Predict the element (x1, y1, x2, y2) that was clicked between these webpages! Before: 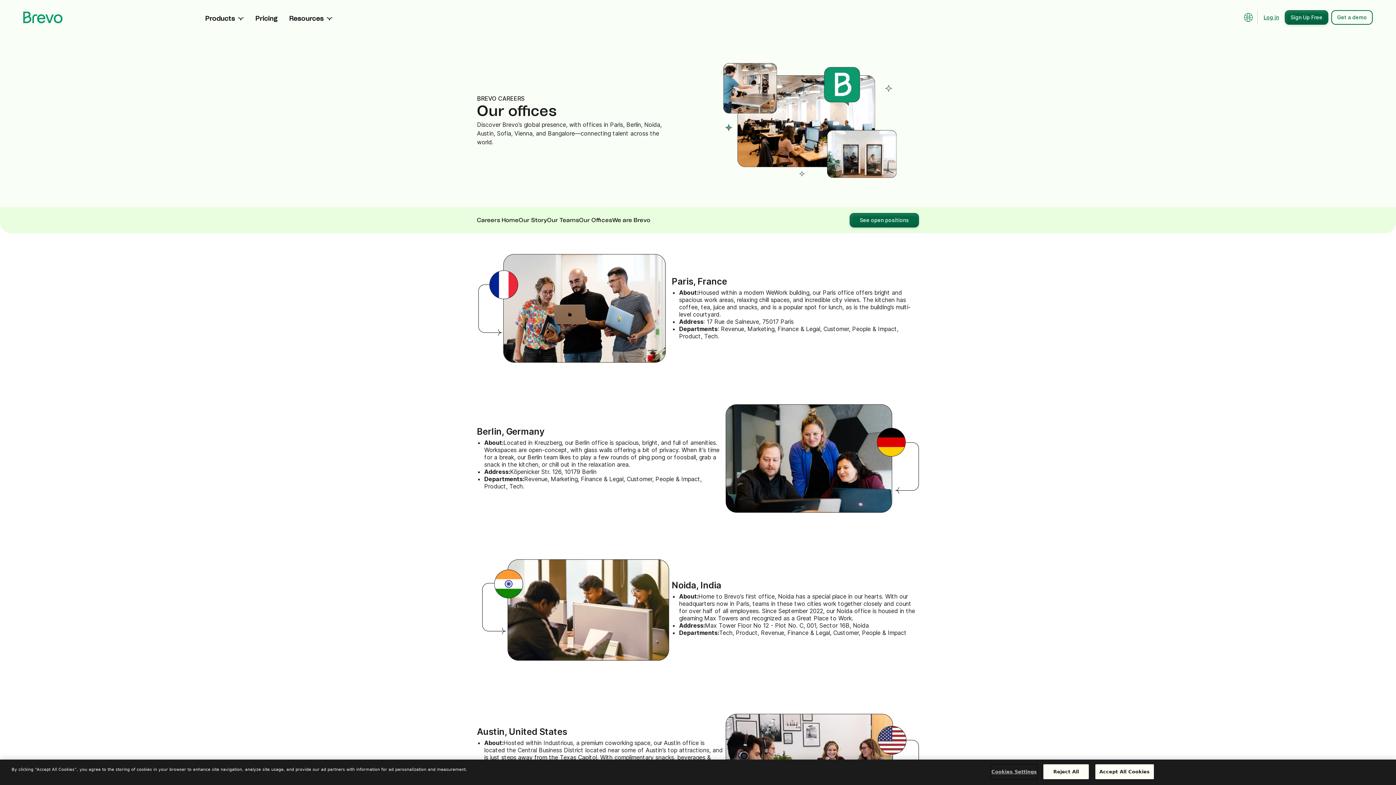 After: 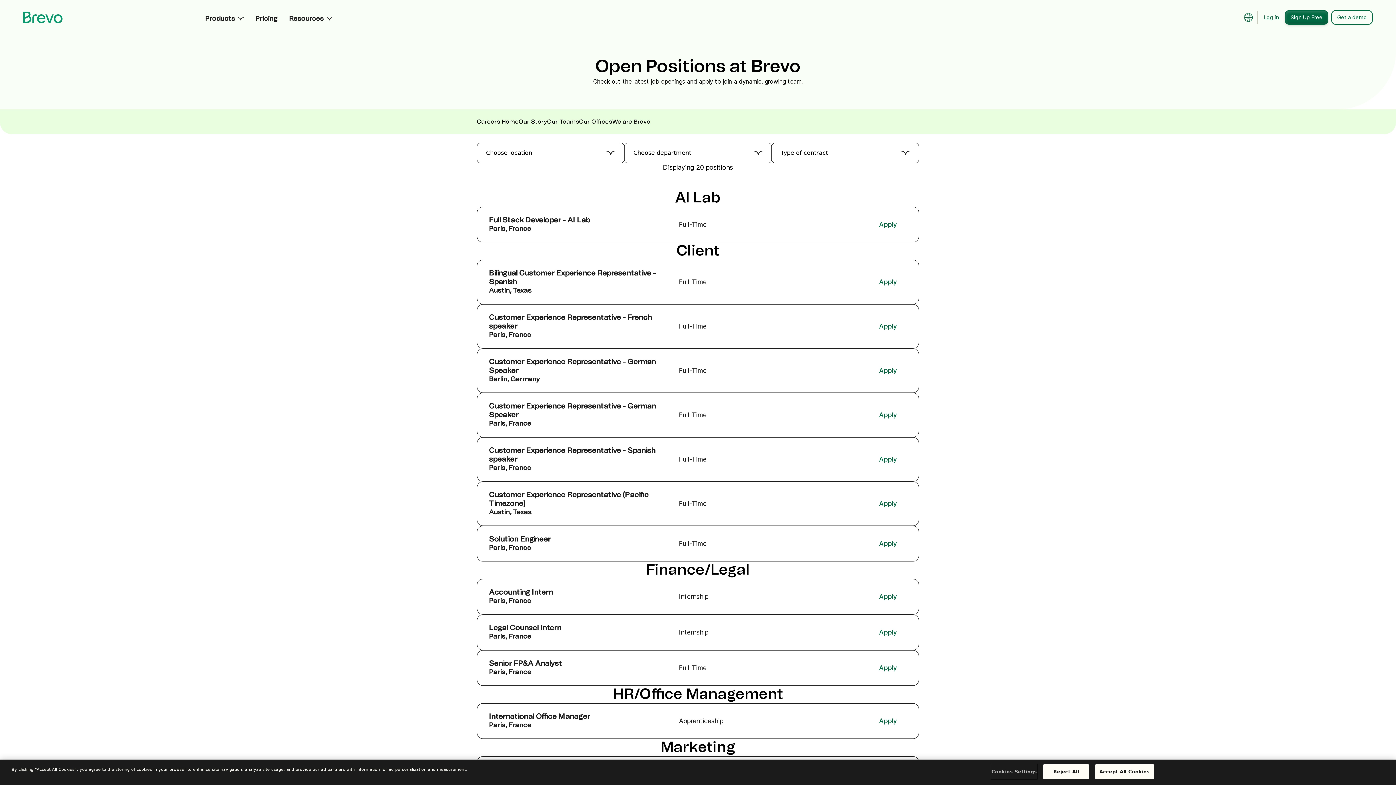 Action: label: See open positions bbox: (849, 213, 919, 227)